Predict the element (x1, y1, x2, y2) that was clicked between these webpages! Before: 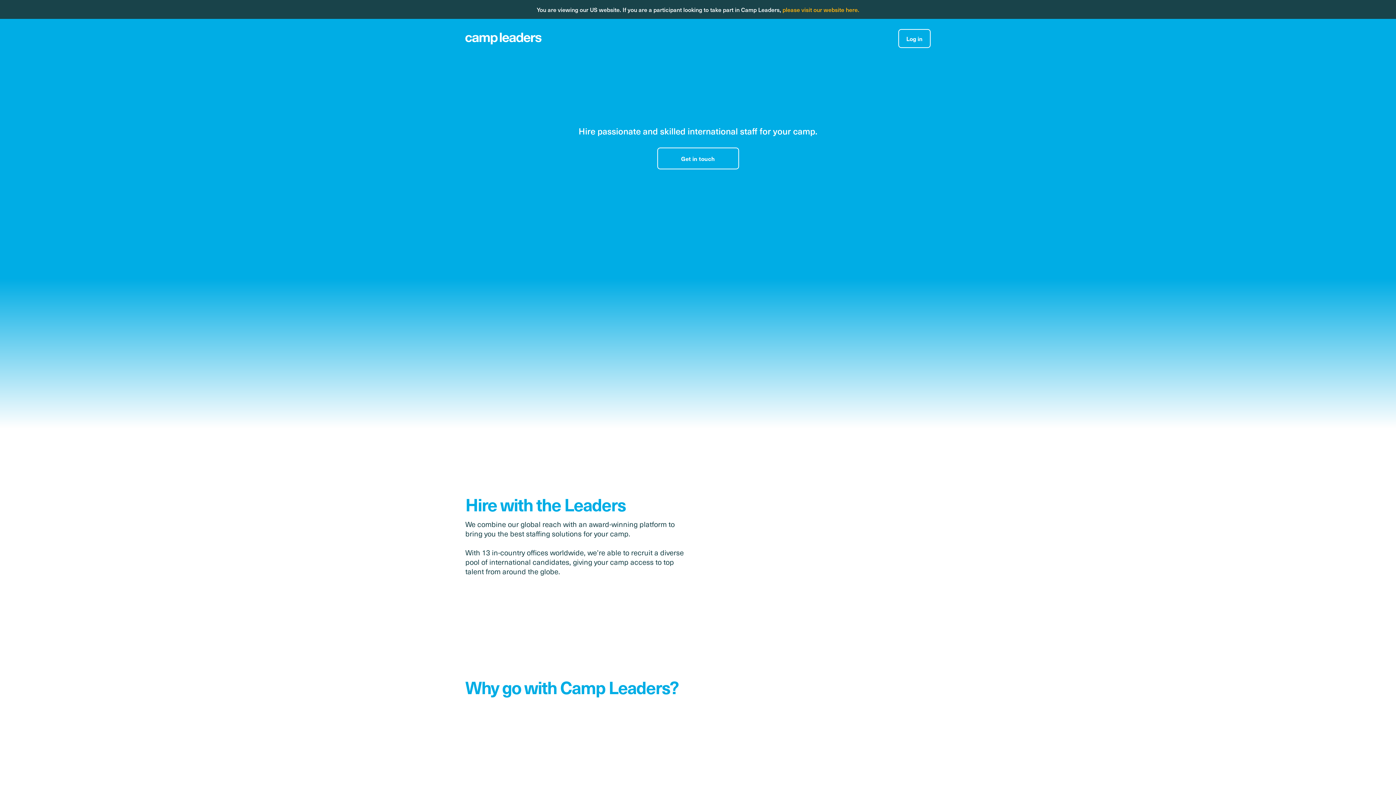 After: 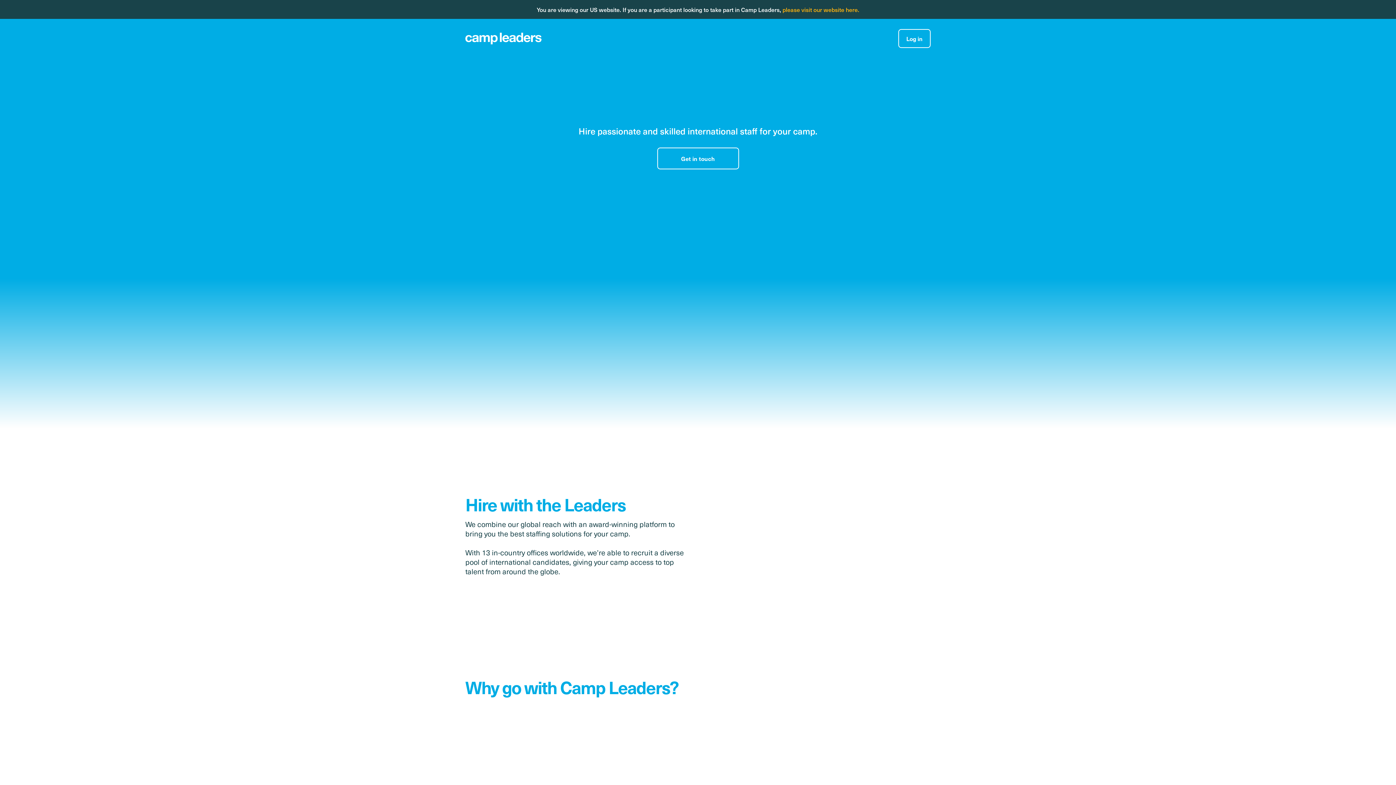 Action: label: home bbox: (465, 32, 541, 44)